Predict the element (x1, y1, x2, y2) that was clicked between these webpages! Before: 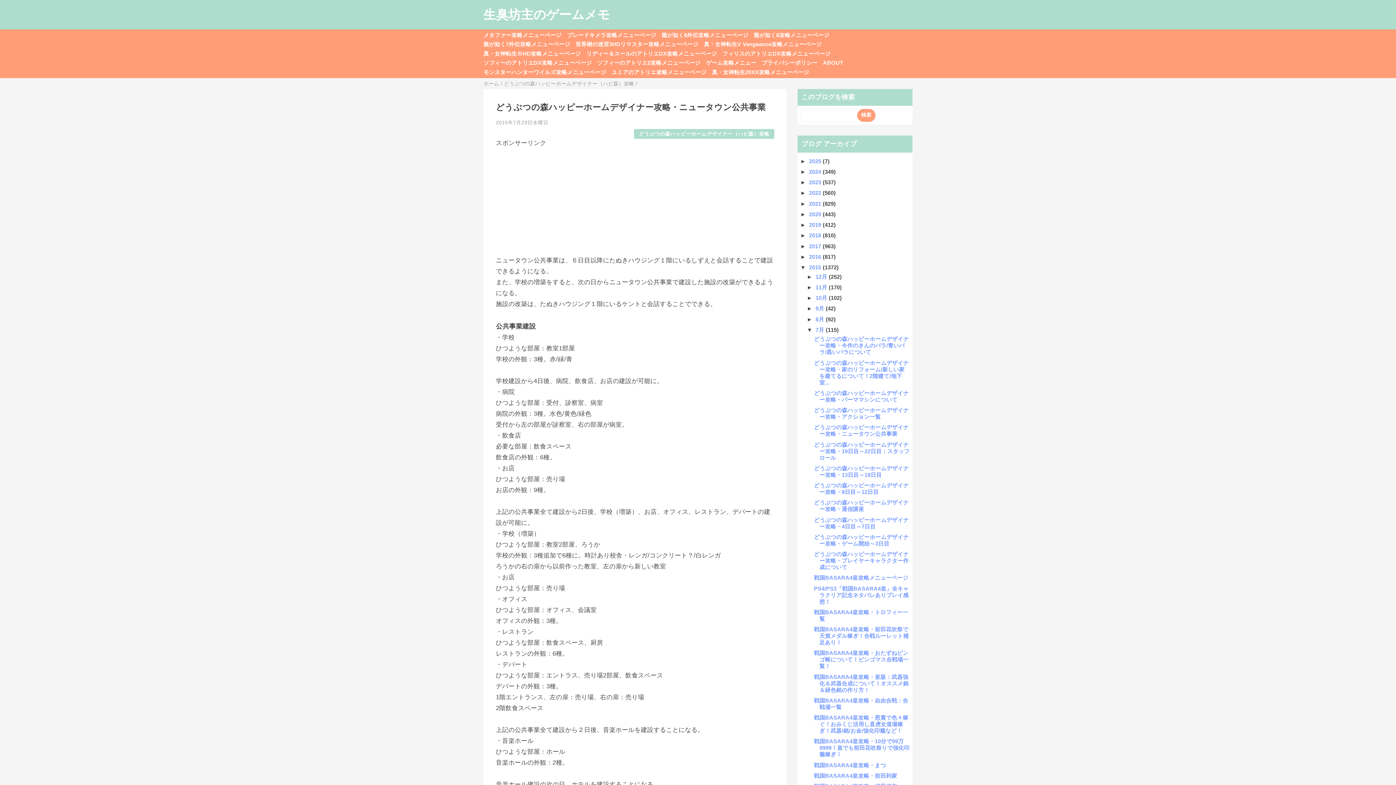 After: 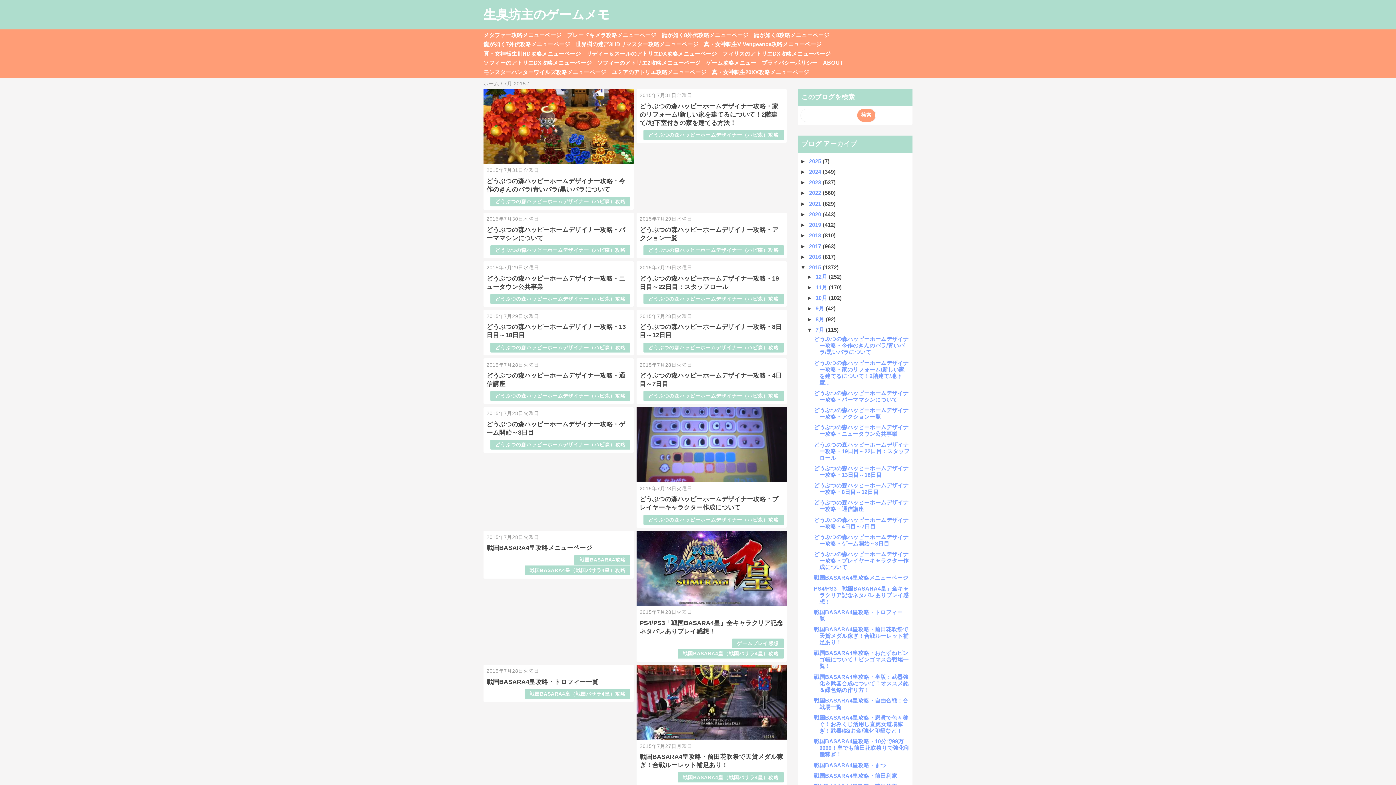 Action: label: 7月  bbox: (815, 326, 826, 333)